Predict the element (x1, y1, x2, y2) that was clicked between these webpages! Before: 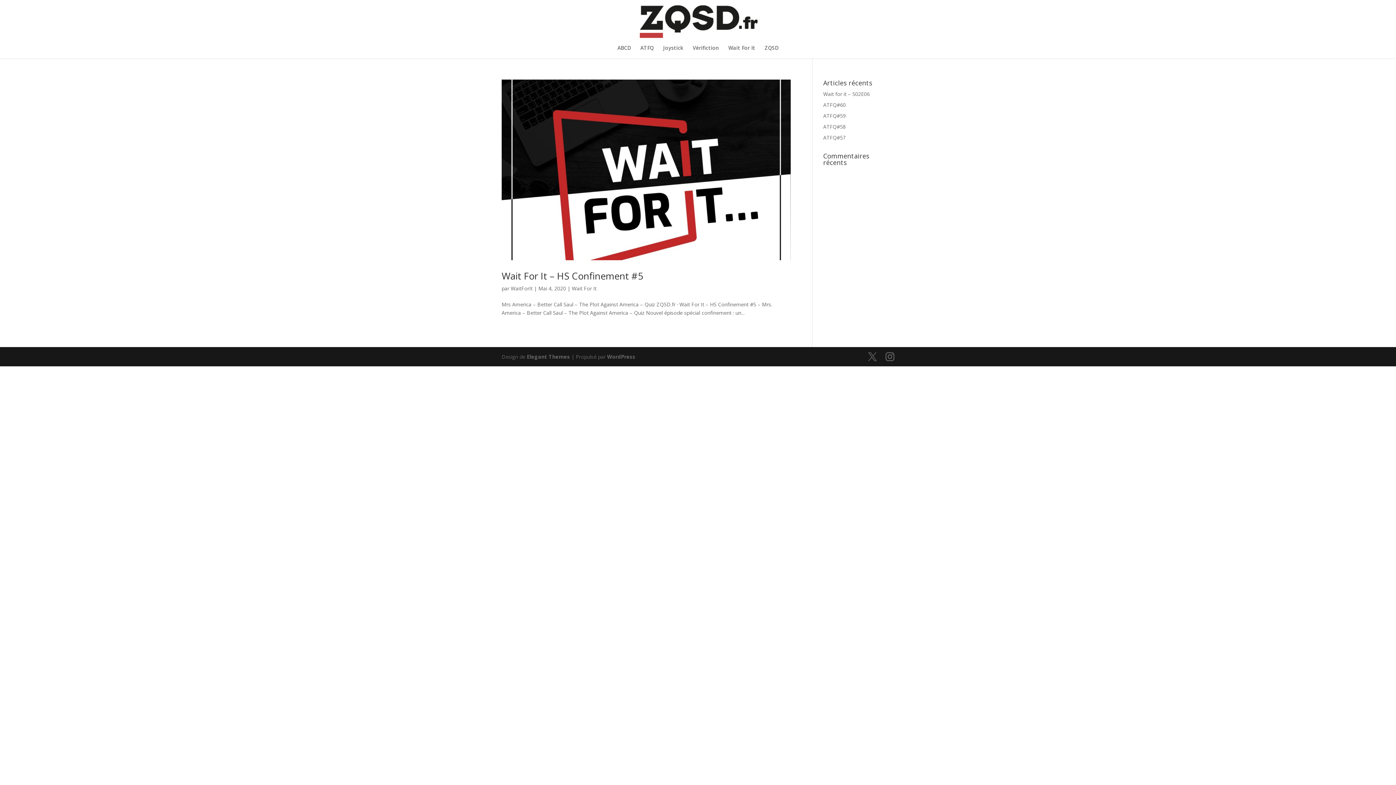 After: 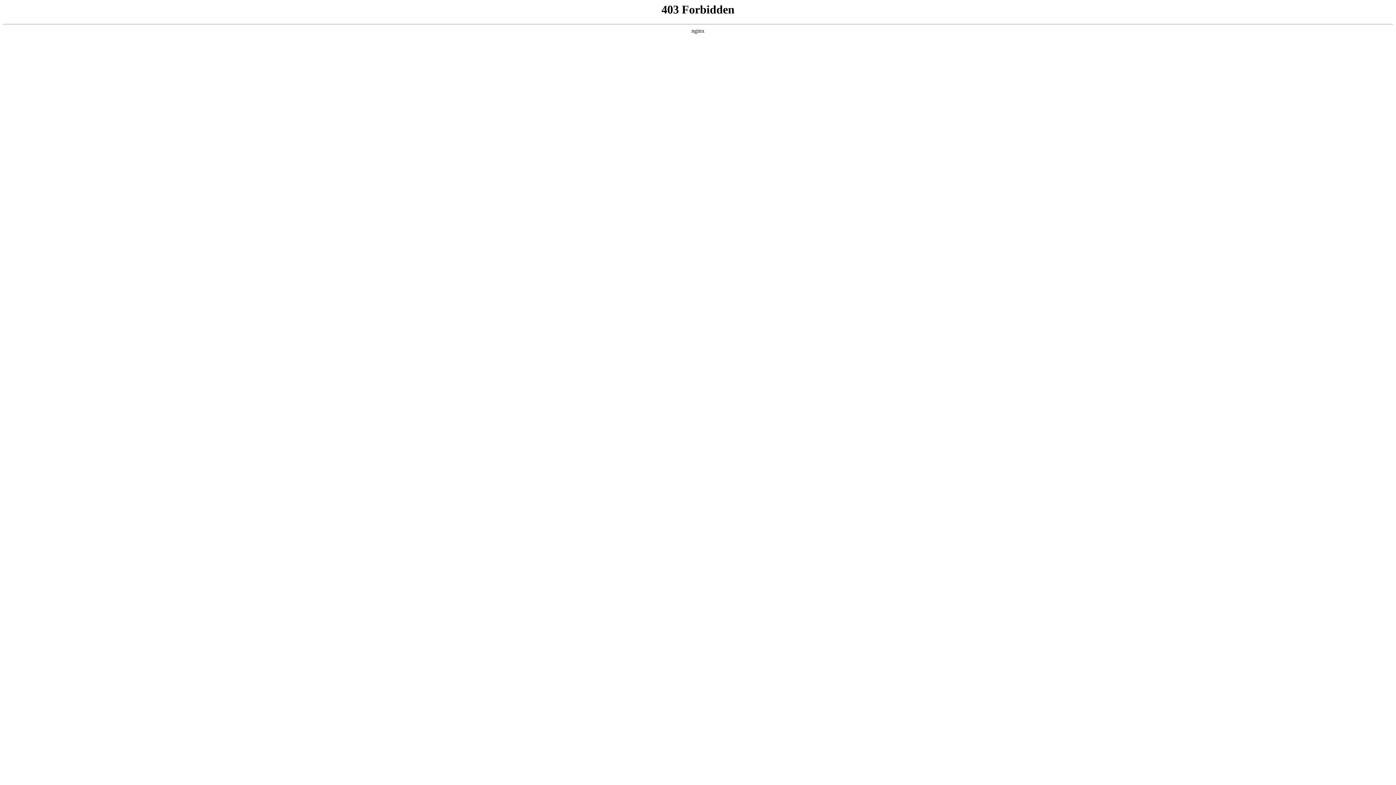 Action: bbox: (607, 353, 635, 360) label: WordPress